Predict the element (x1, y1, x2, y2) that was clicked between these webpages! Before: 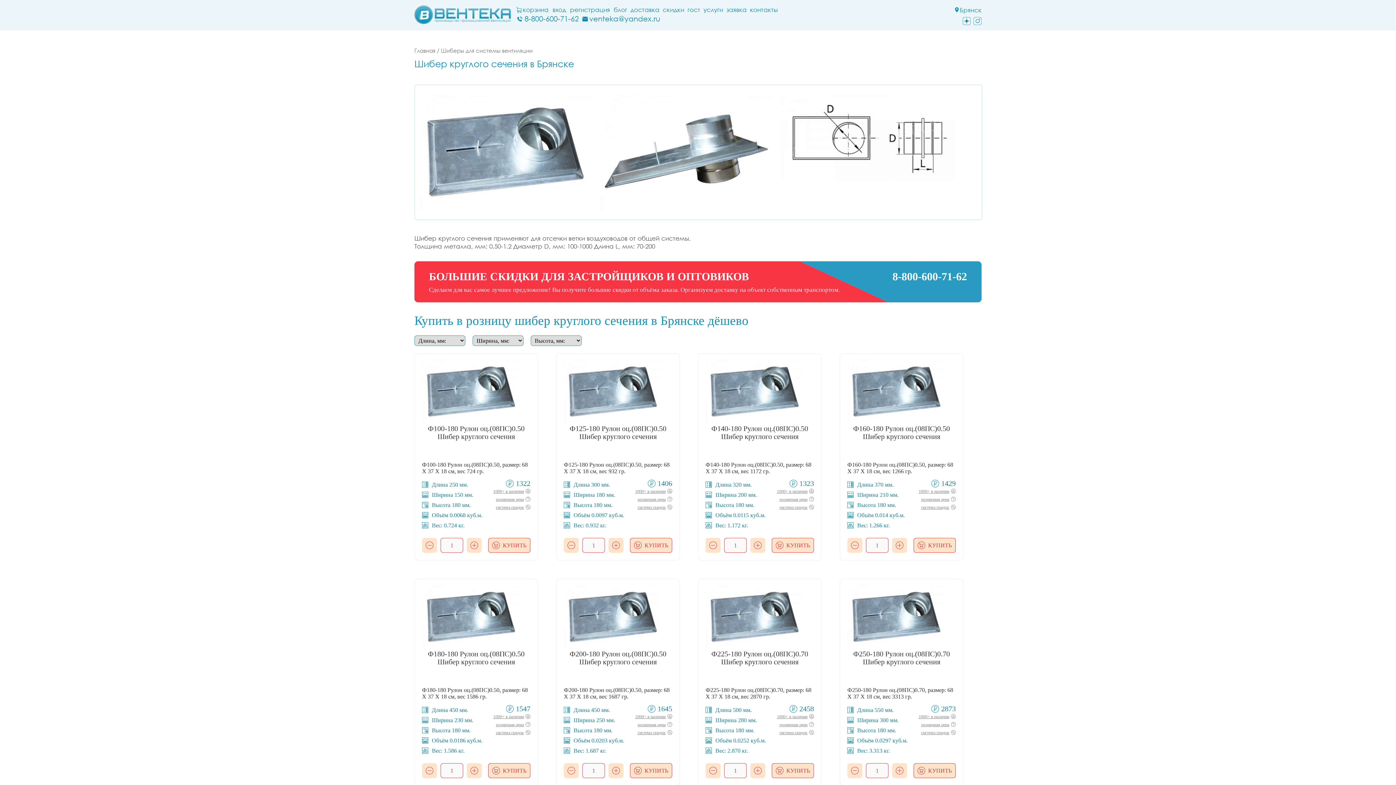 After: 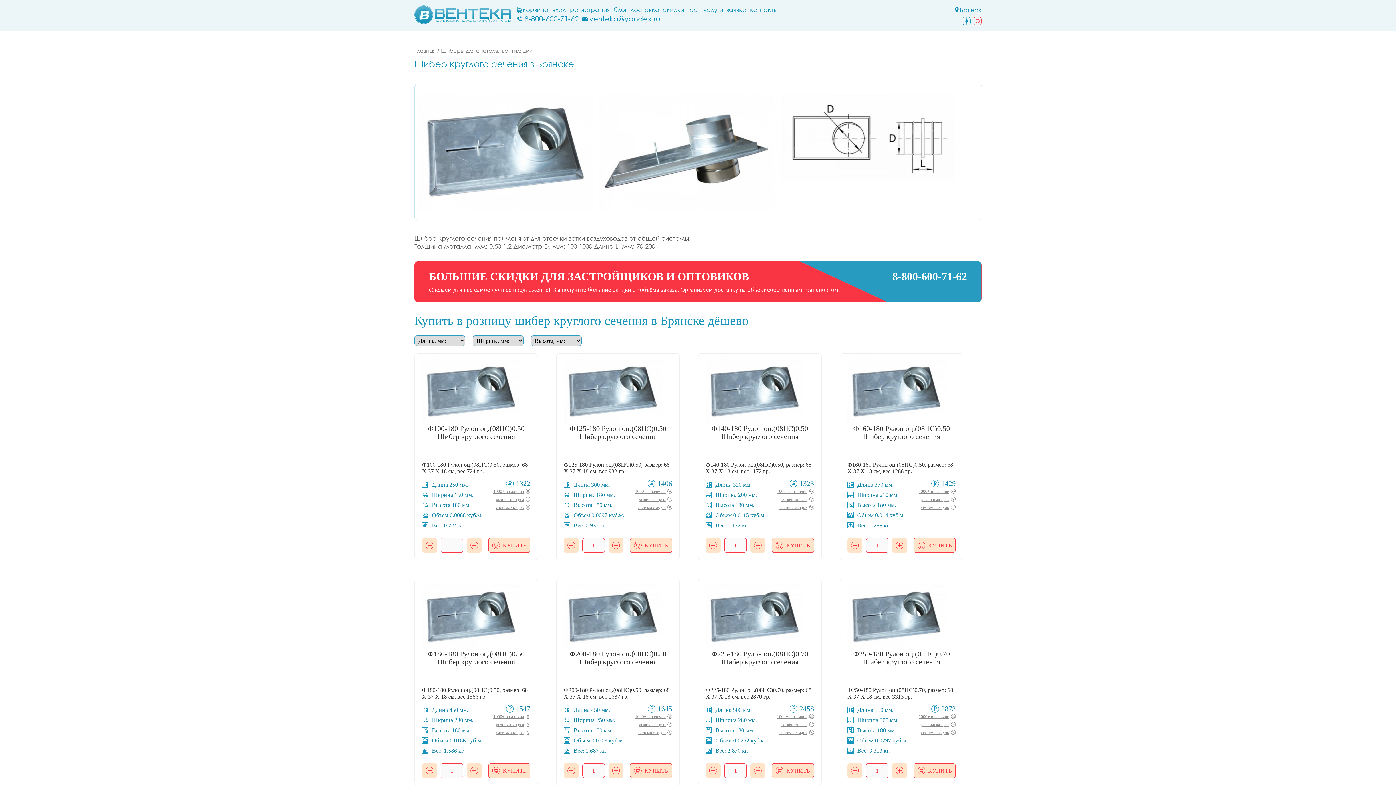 Action: bbox: (973, 17, 981, 25)